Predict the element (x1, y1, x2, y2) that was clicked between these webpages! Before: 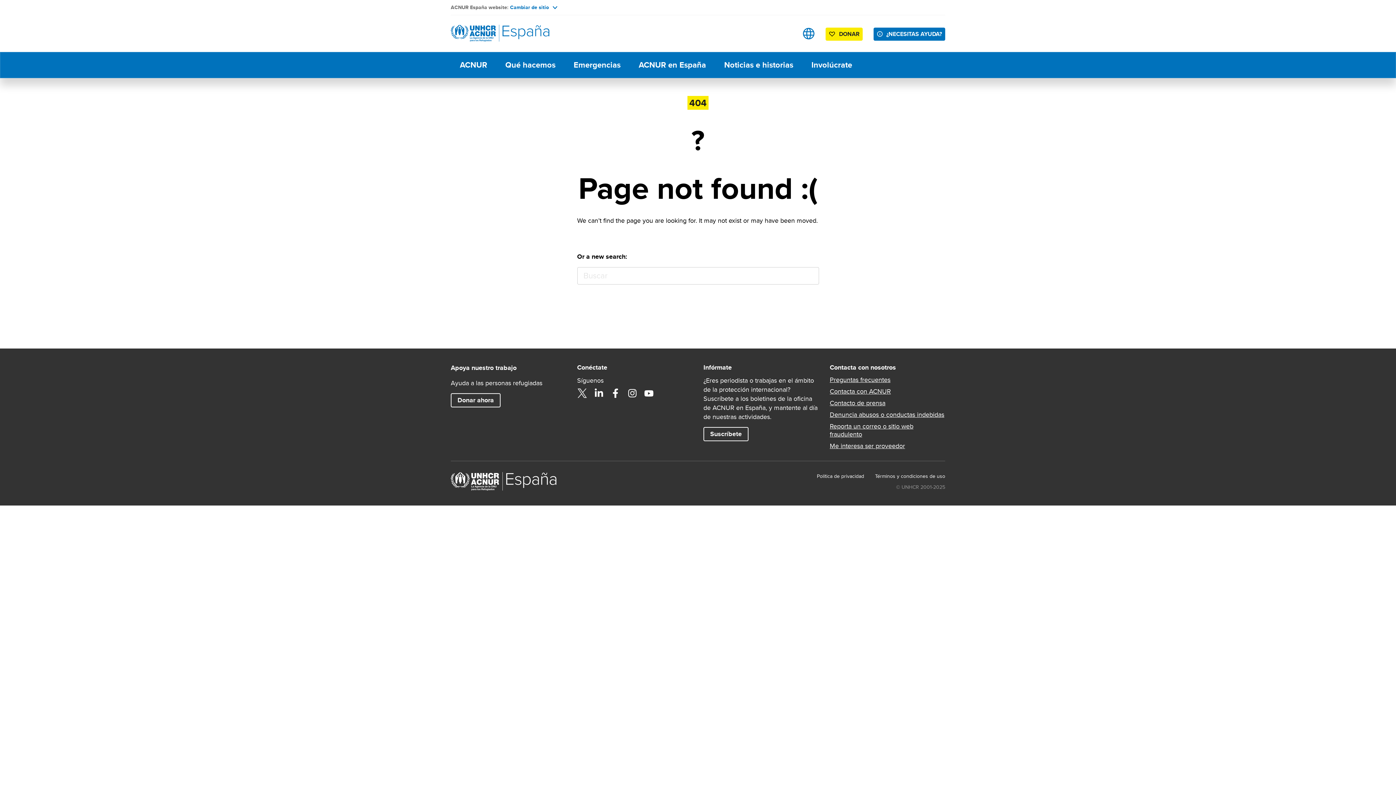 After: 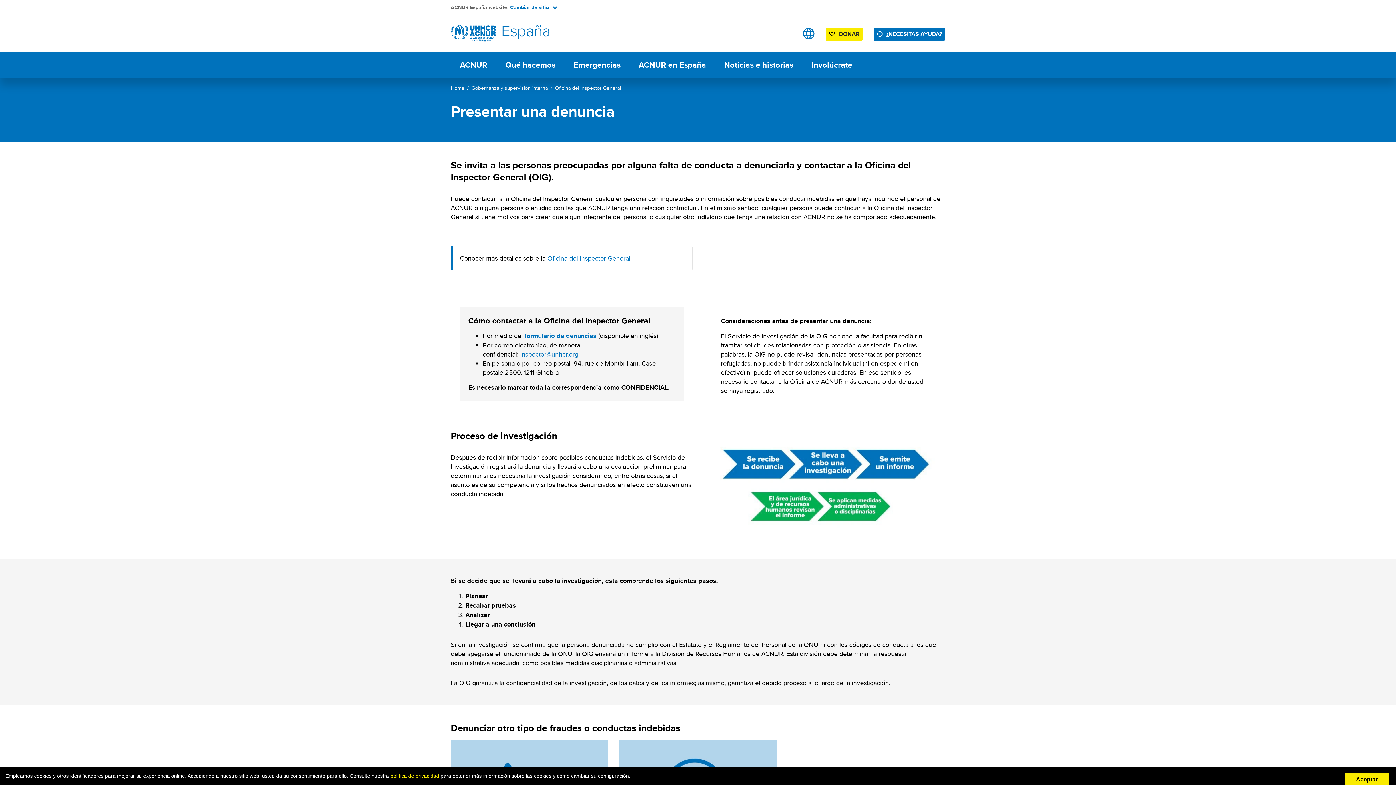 Action: bbox: (830, 410, 945, 418) label: Denuncia abusos o conductas indebidas